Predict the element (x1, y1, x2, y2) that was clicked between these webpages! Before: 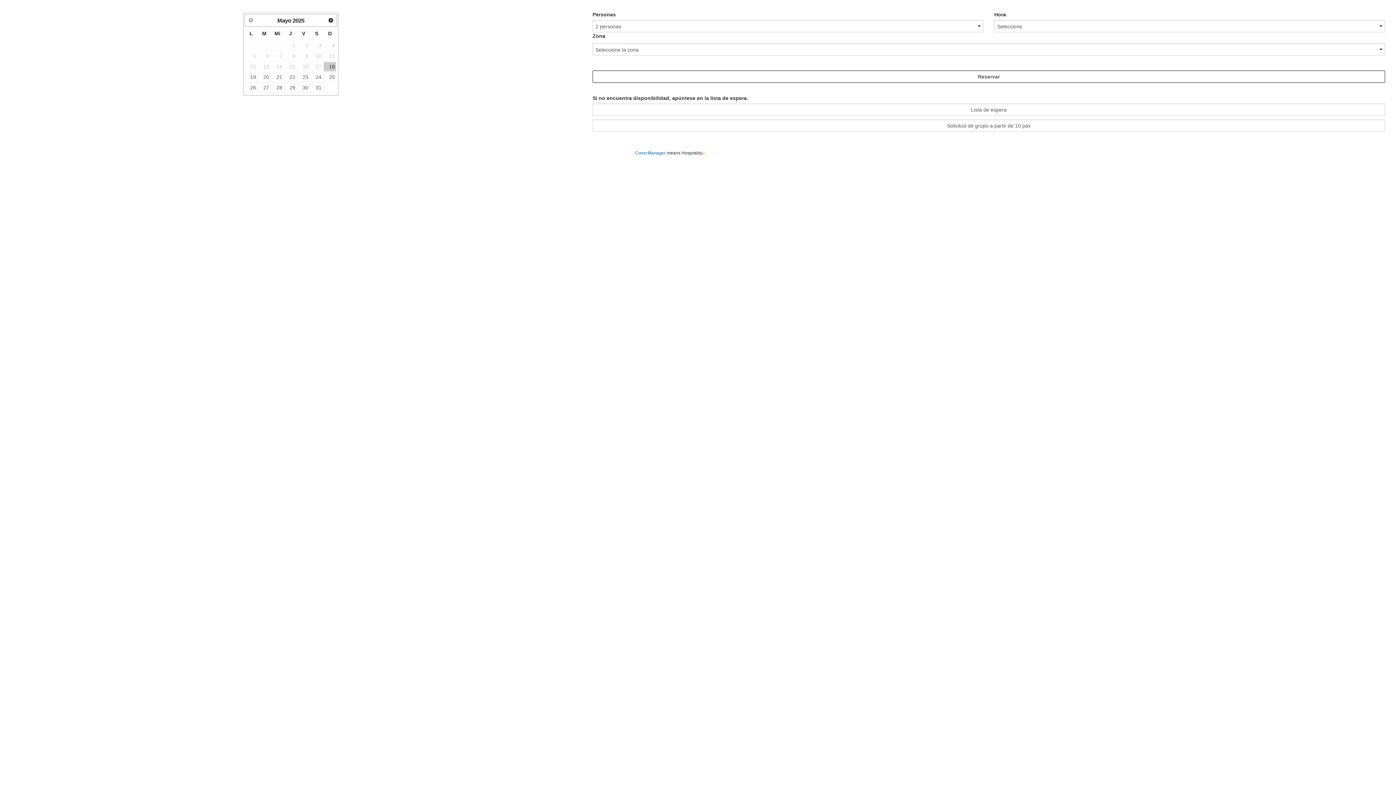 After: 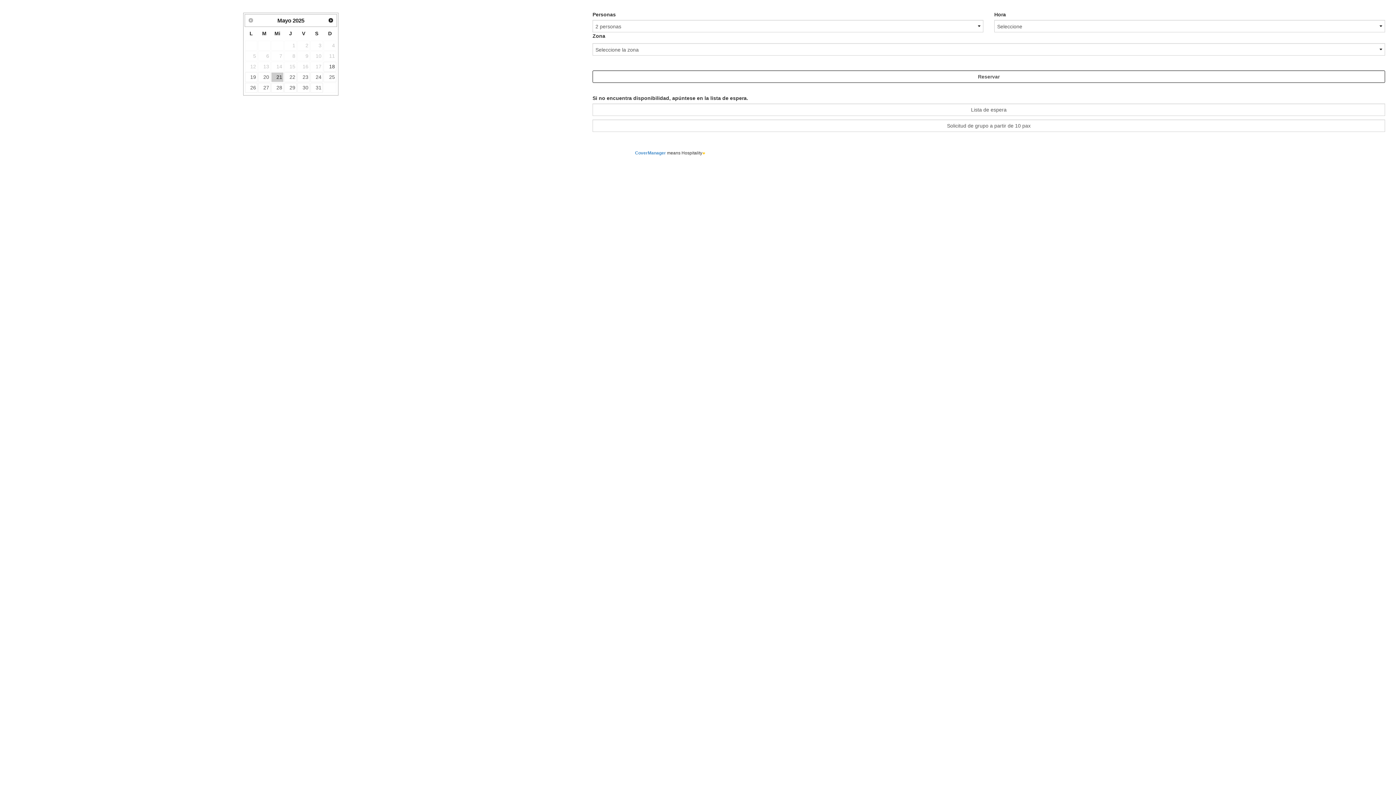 Action: bbox: (271, 72, 283, 82) label: 21